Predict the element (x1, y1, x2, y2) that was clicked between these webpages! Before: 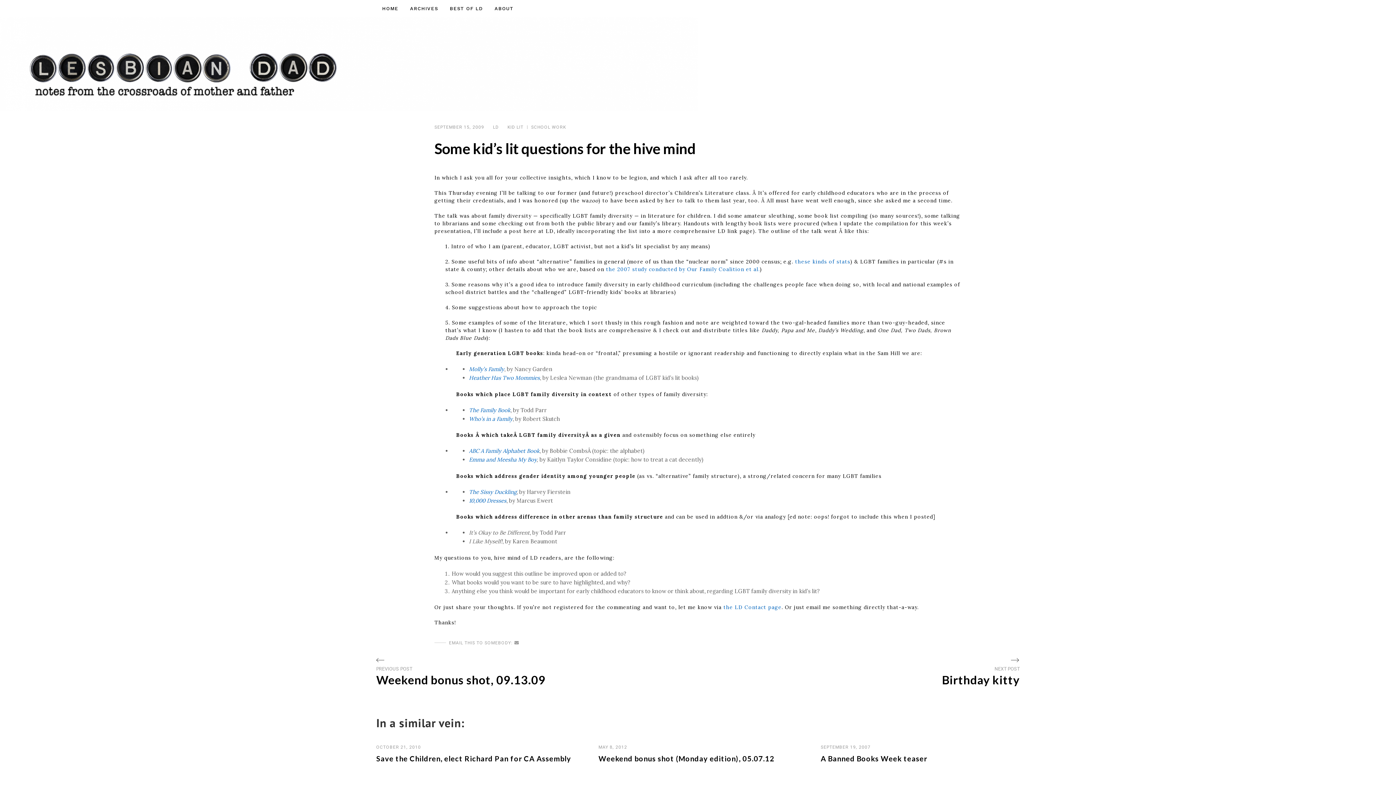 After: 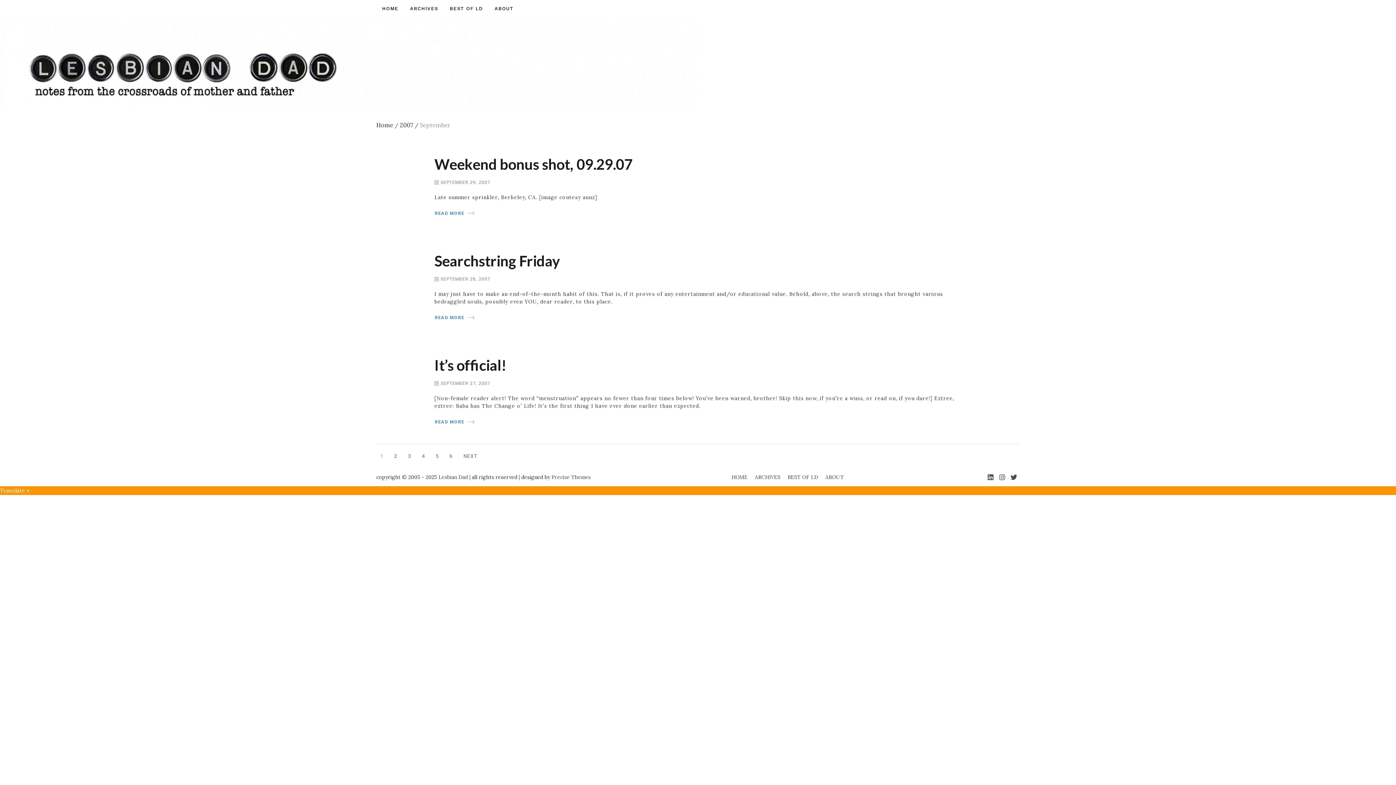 Action: label: SEPTEMBER 19, 2007 bbox: (820, 744, 870, 750)